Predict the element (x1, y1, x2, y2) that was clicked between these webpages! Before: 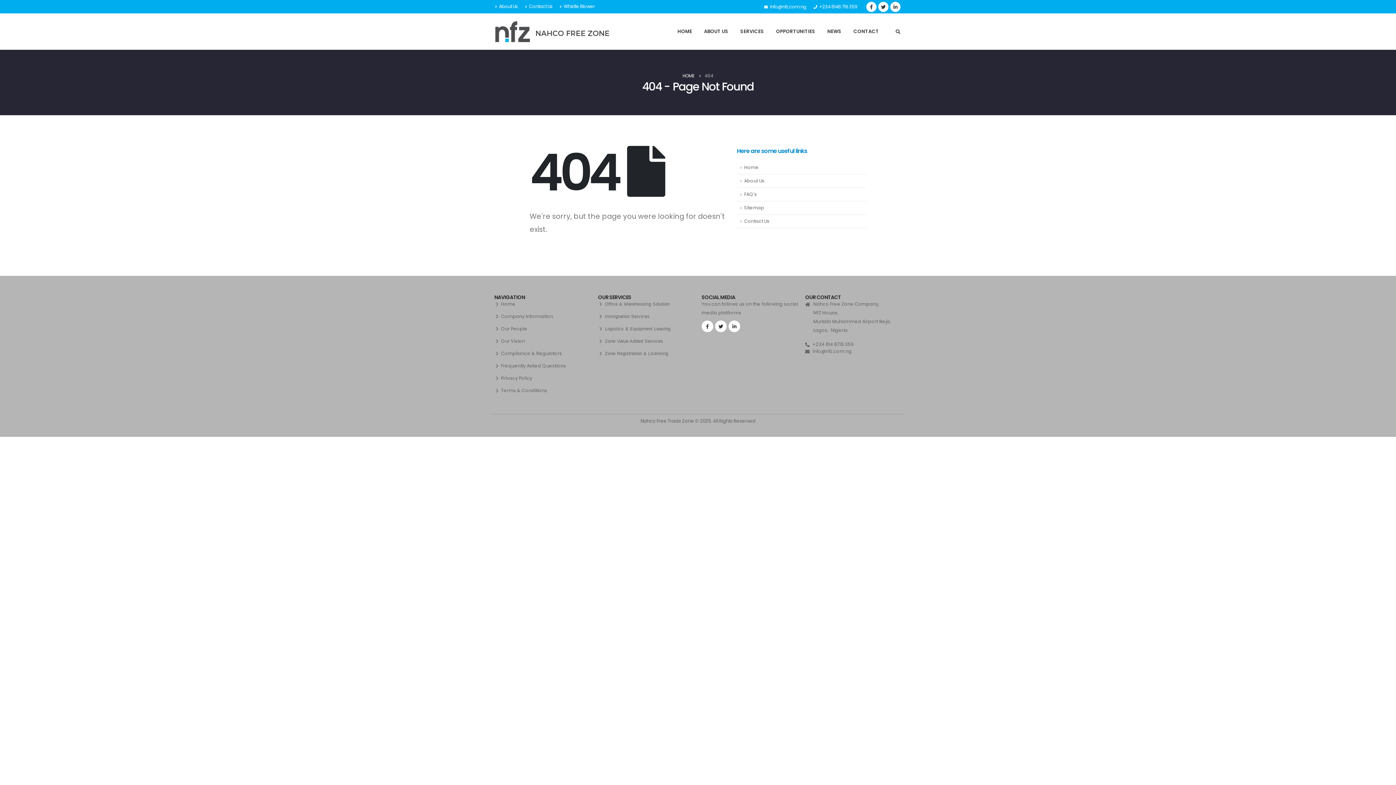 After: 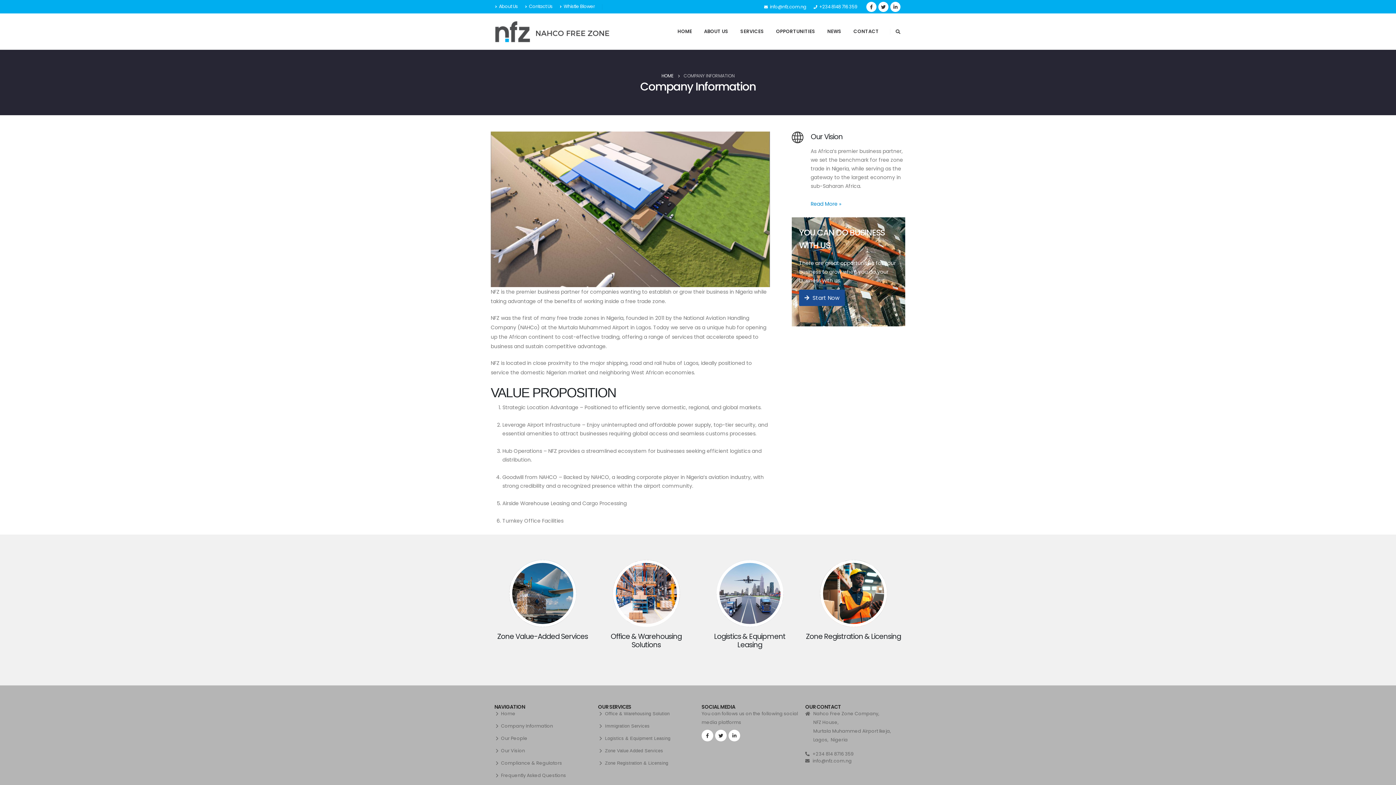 Action: label: About Us bbox: (495, 0, 521, 13)